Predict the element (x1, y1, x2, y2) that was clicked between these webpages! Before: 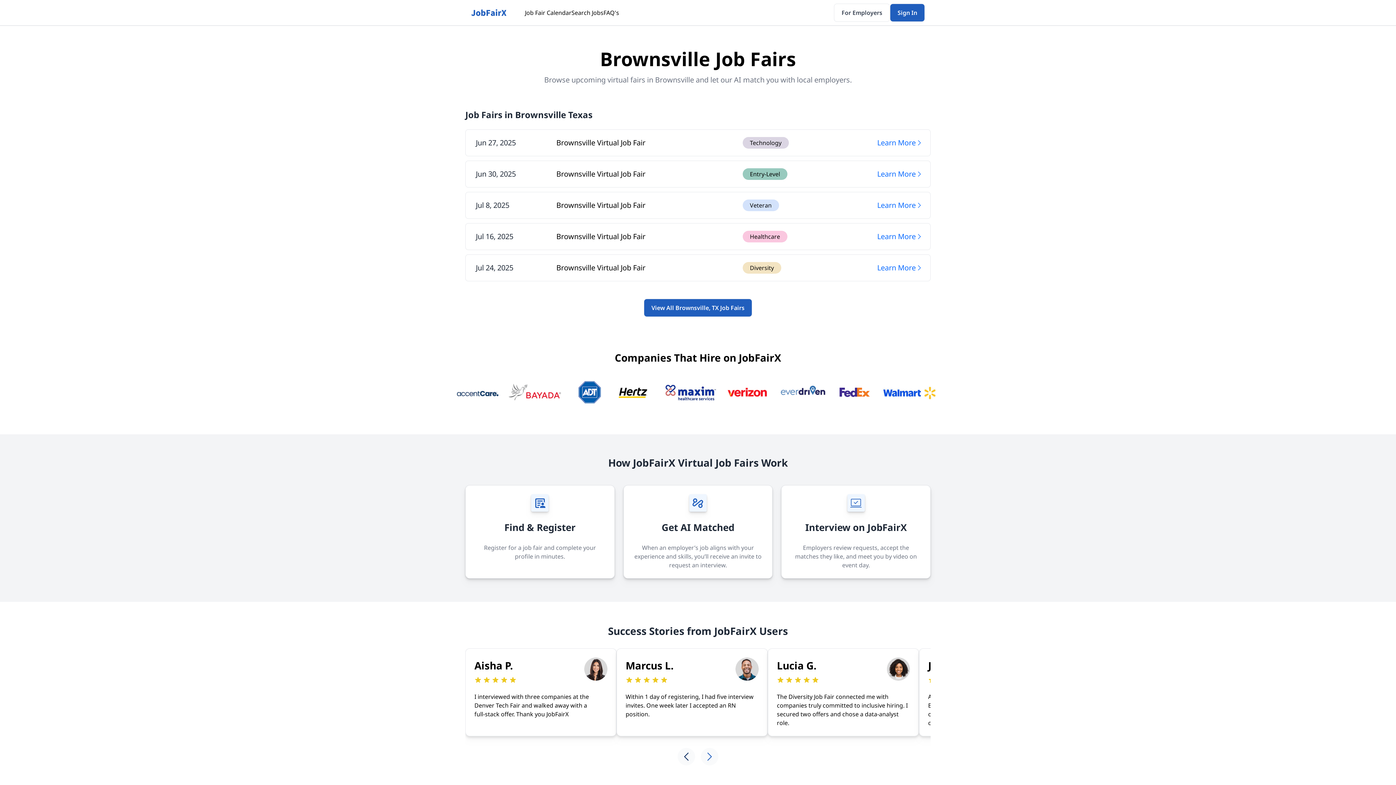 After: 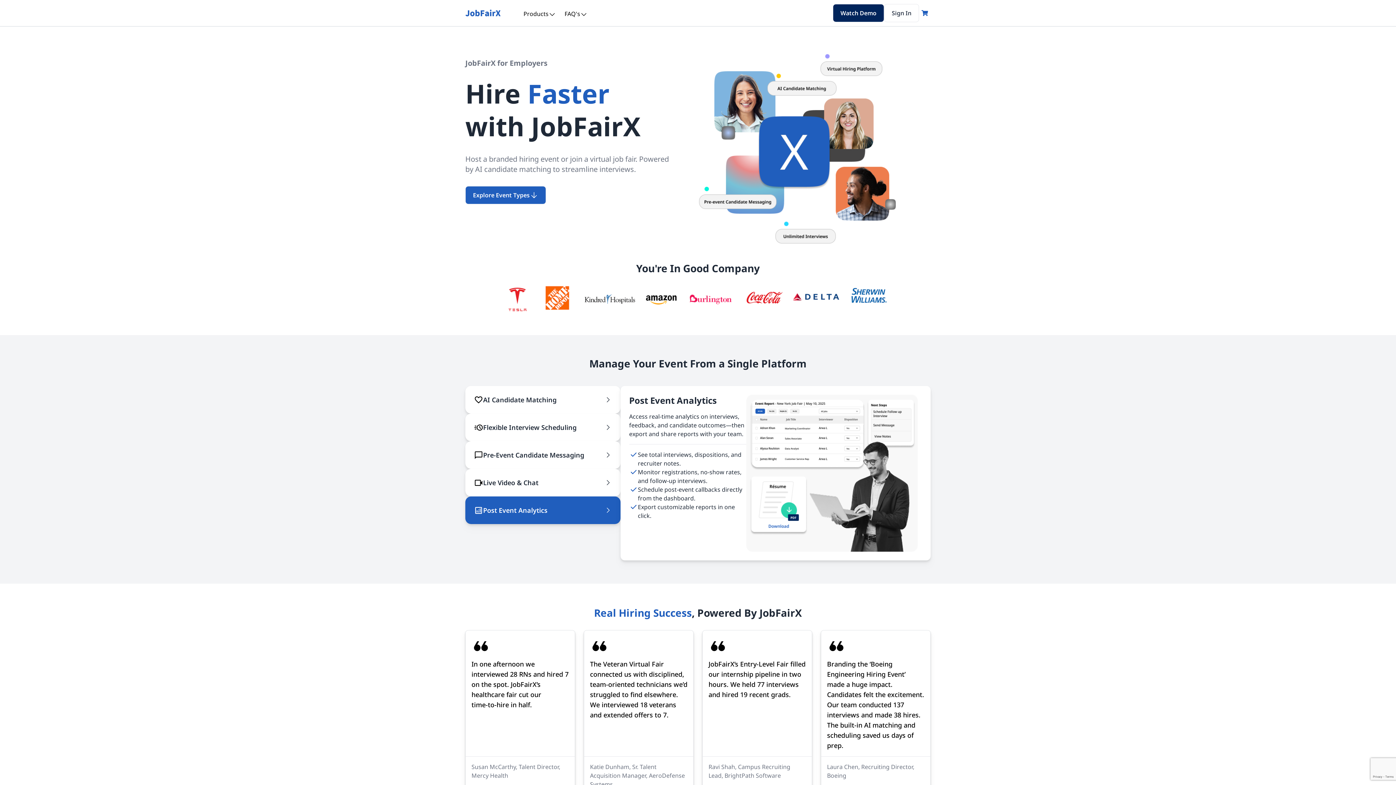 Action: bbox: (834, 3, 890, 21) label: For Employers